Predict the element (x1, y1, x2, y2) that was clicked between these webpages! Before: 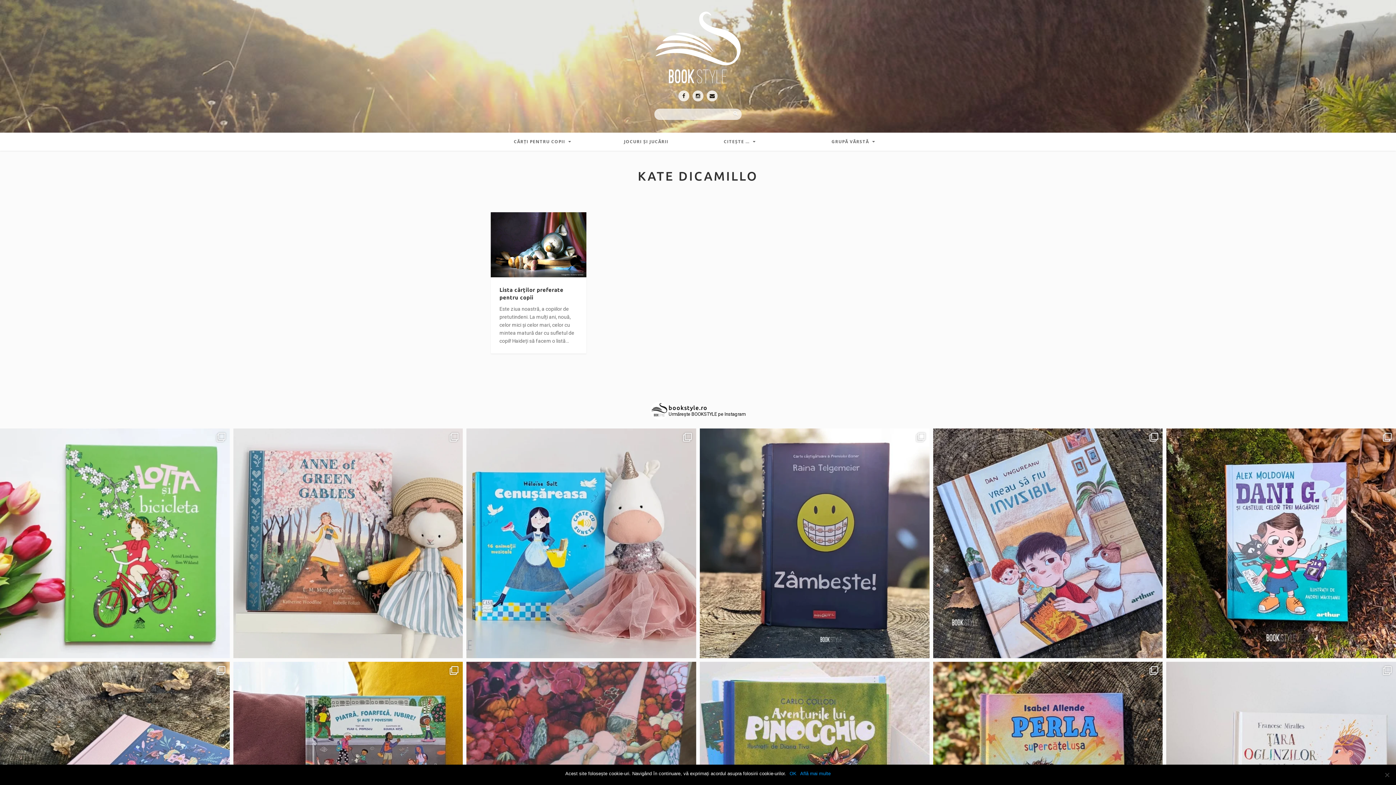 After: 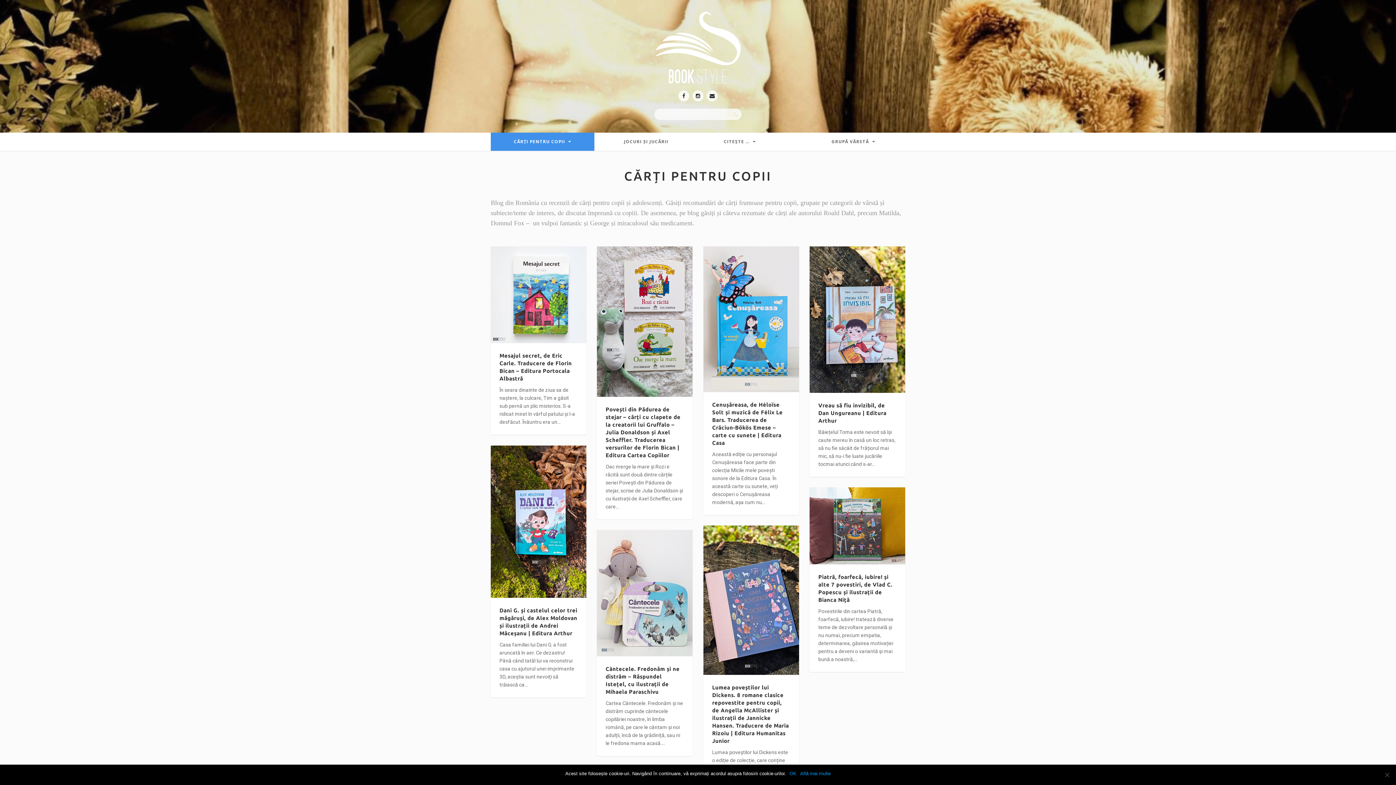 Action: bbox: (490, 132, 594, 150) label: CĂRȚI PENTRU COPII 